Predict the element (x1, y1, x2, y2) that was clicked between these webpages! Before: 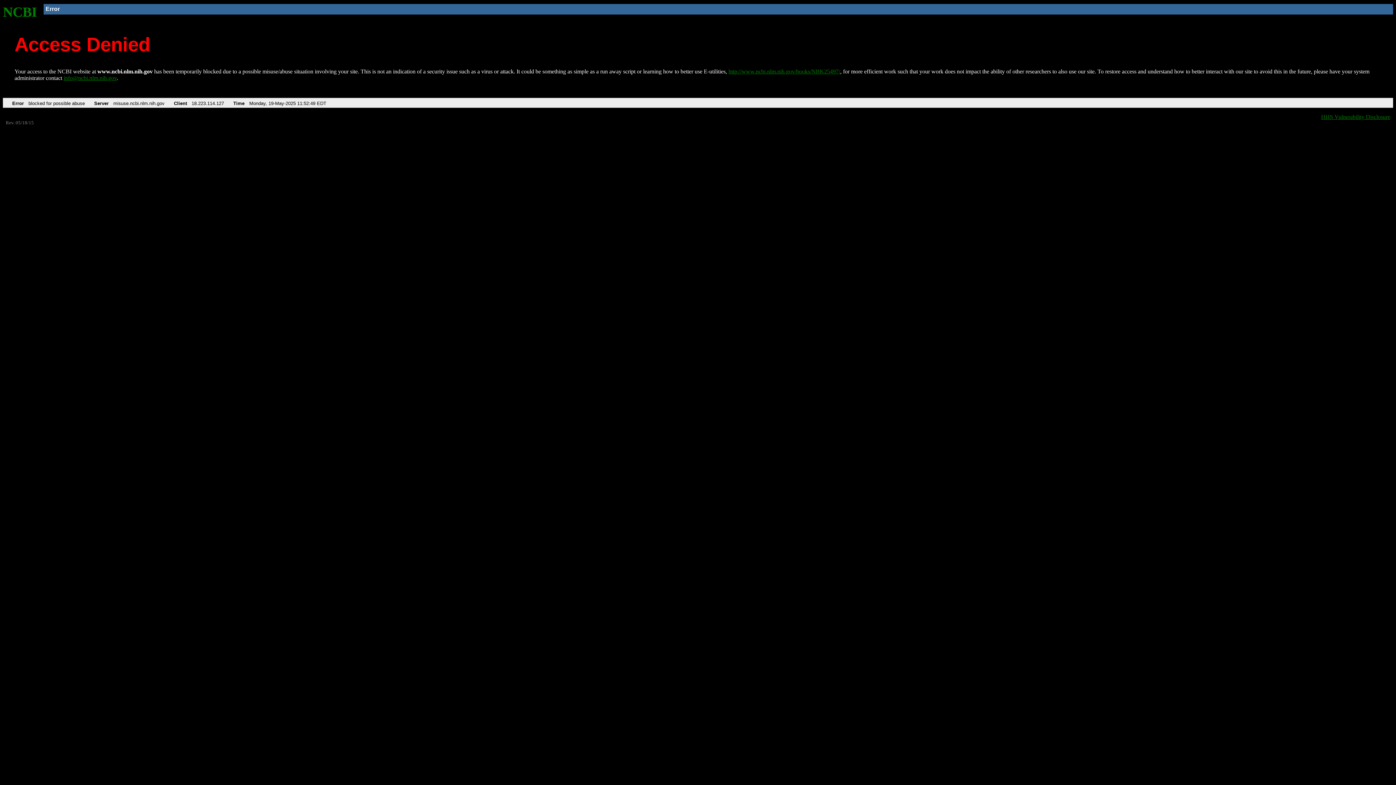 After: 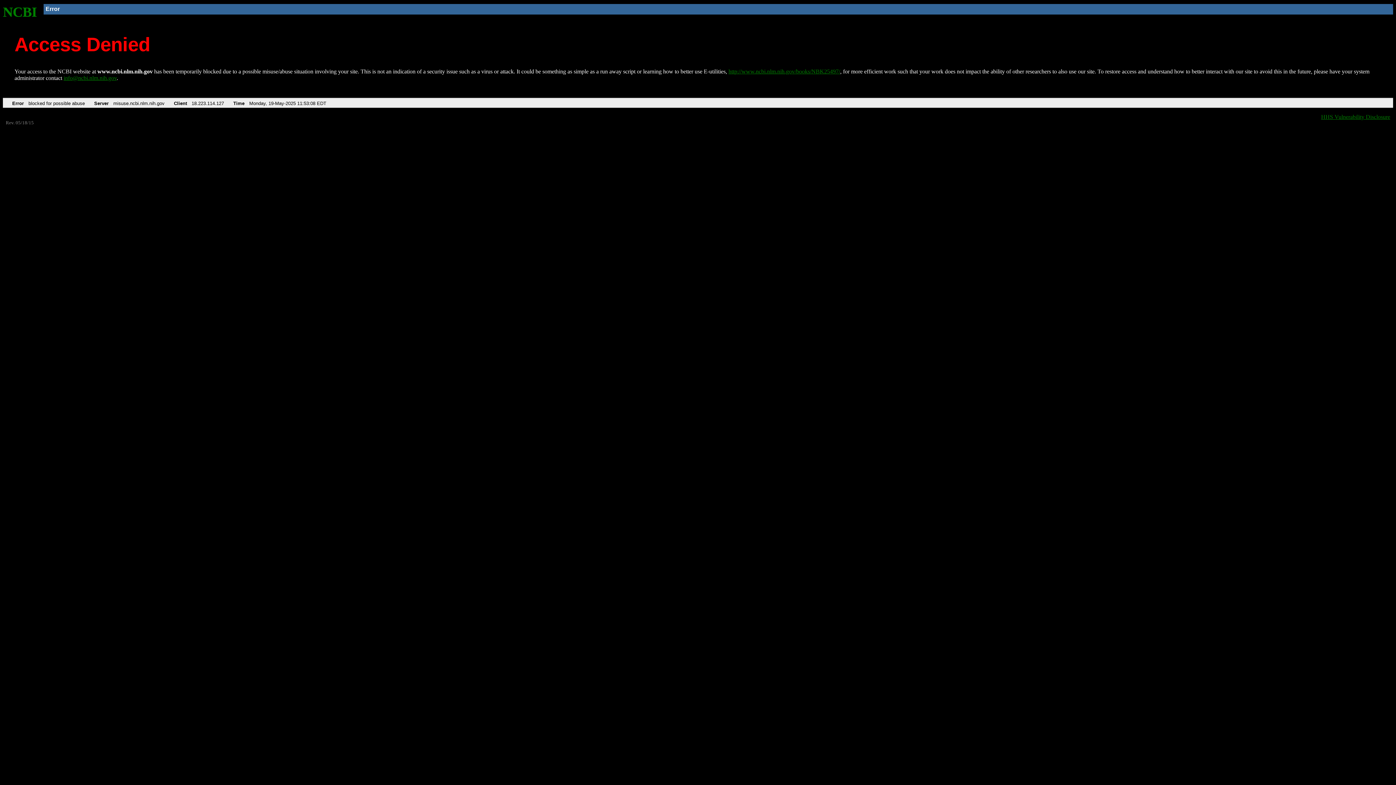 Action: label: NCBI bbox: (2, 4, 37, 19)